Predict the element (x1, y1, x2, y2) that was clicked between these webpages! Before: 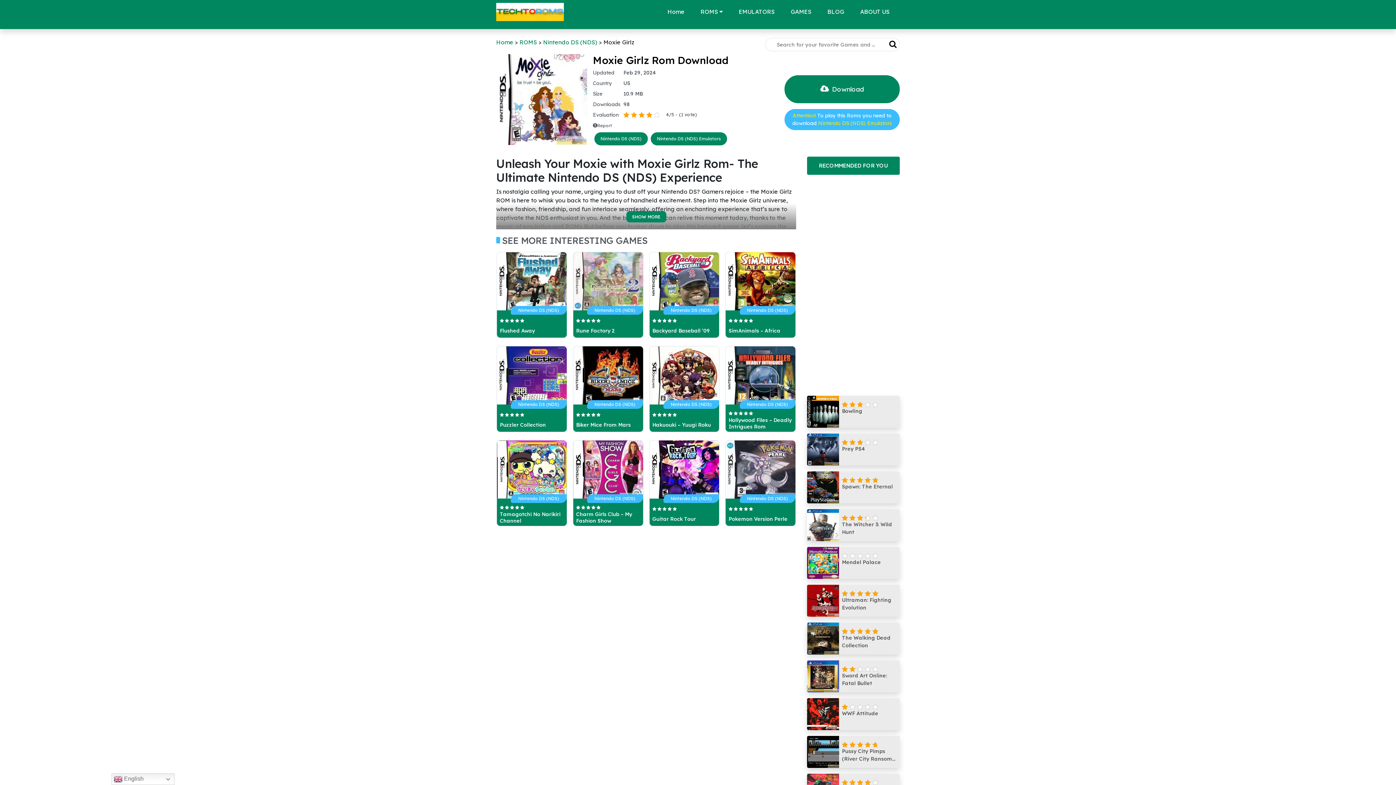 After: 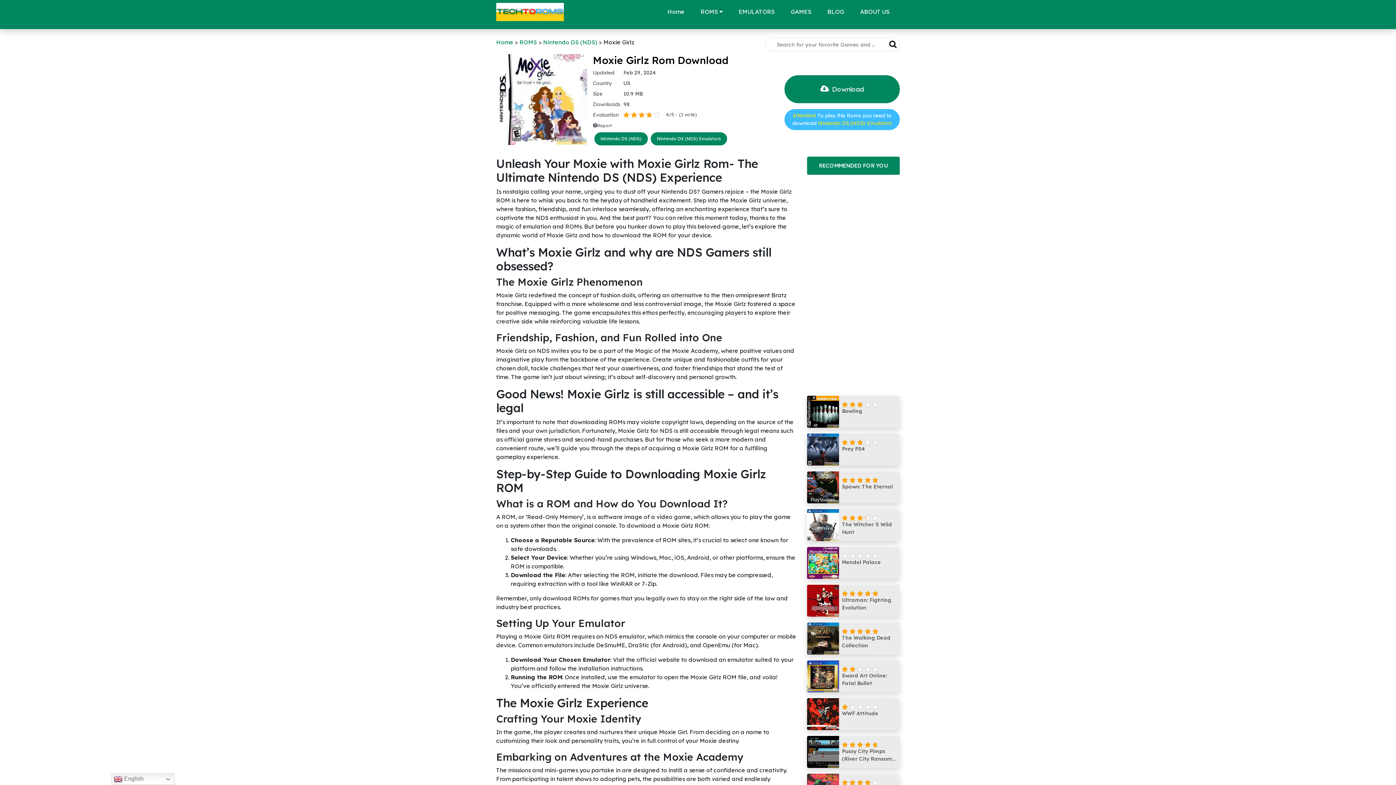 Action: bbox: (626, 211, 666, 222) label: SHOW MORE